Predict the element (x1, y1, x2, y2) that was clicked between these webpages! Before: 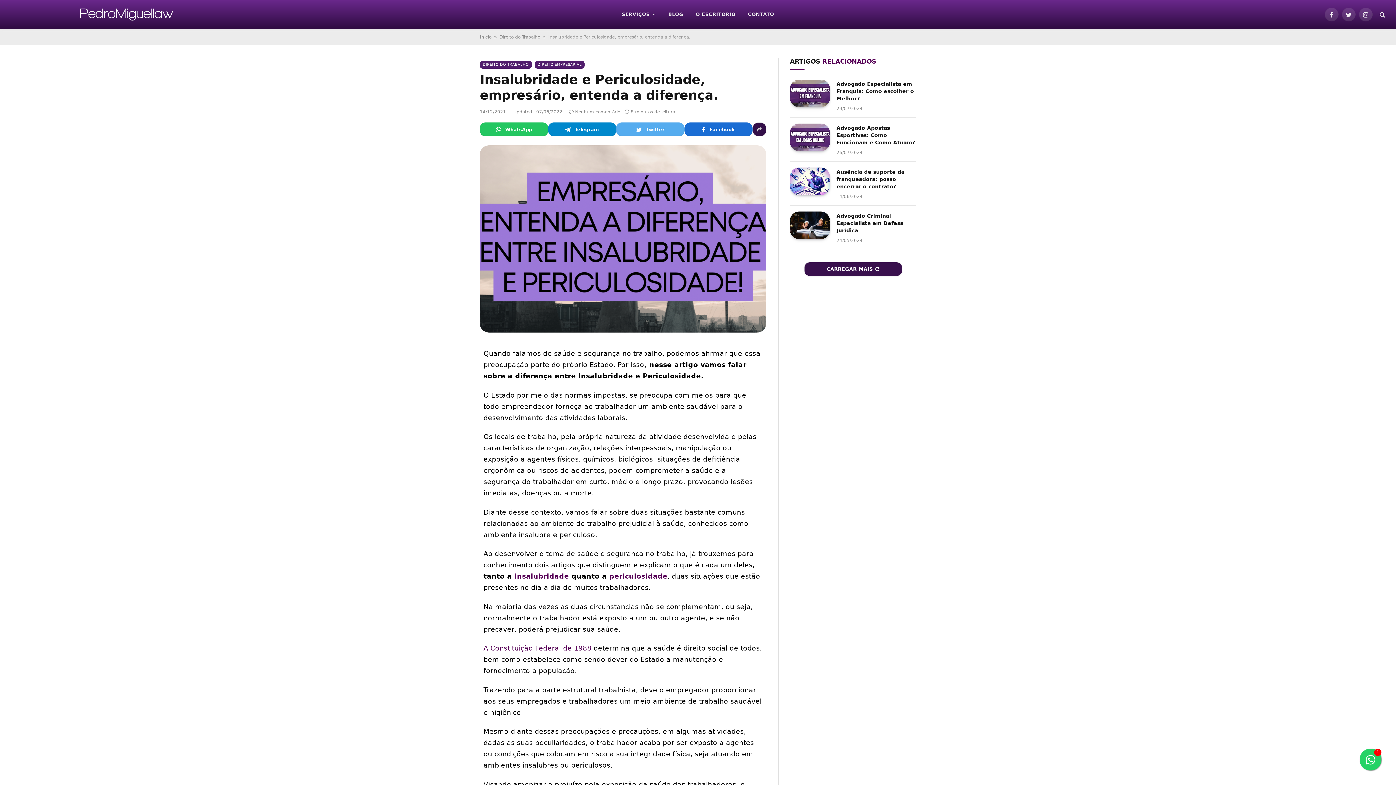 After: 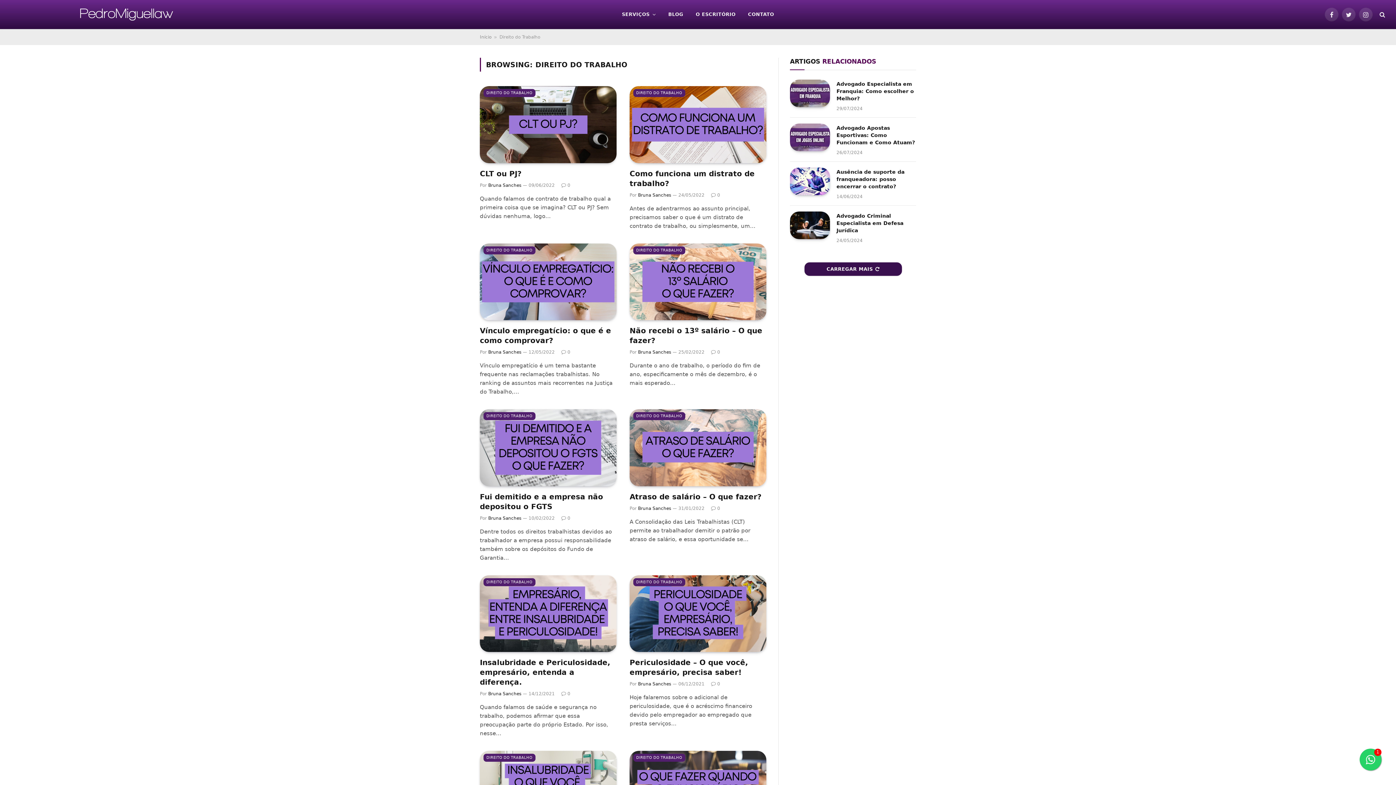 Action: bbox: (499, 34, 540, 39) label: Direito do Trabalho